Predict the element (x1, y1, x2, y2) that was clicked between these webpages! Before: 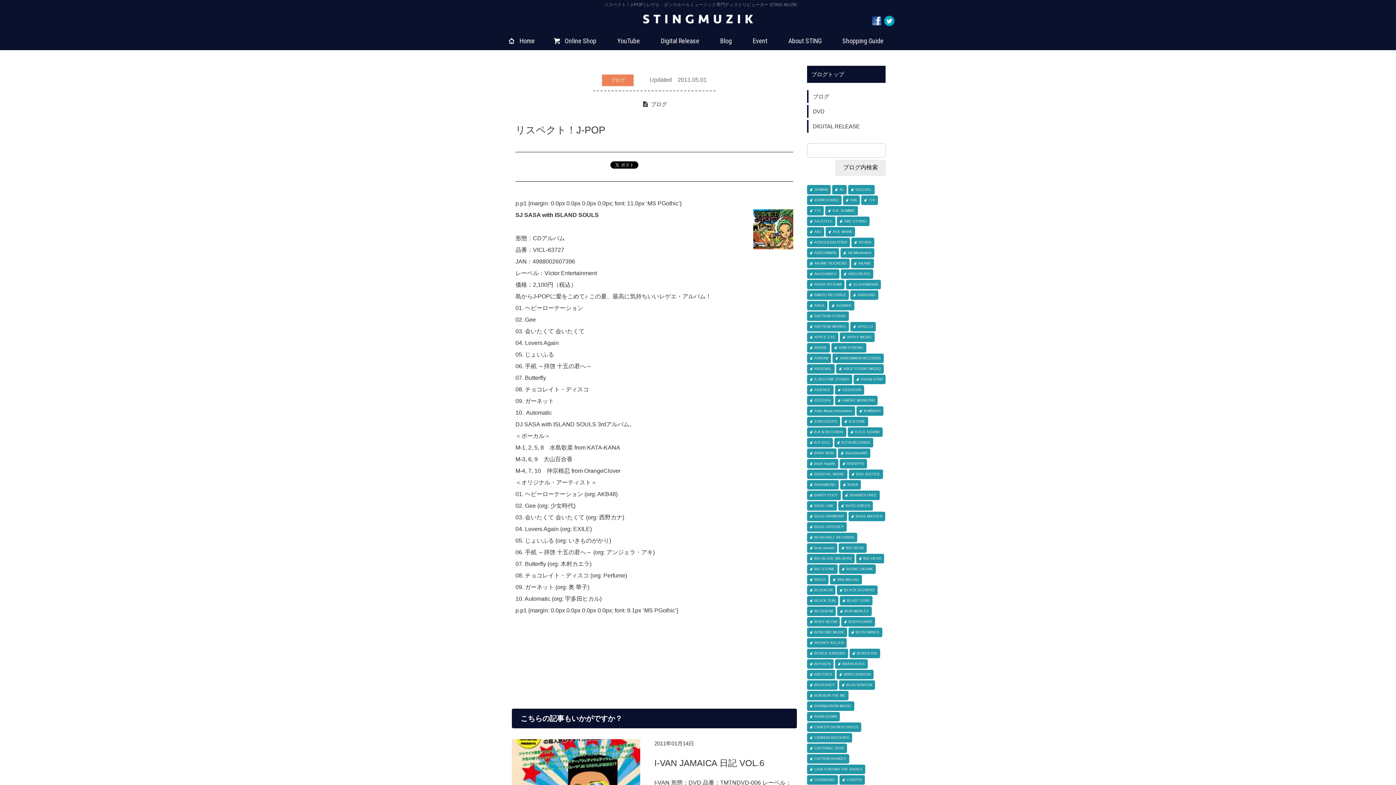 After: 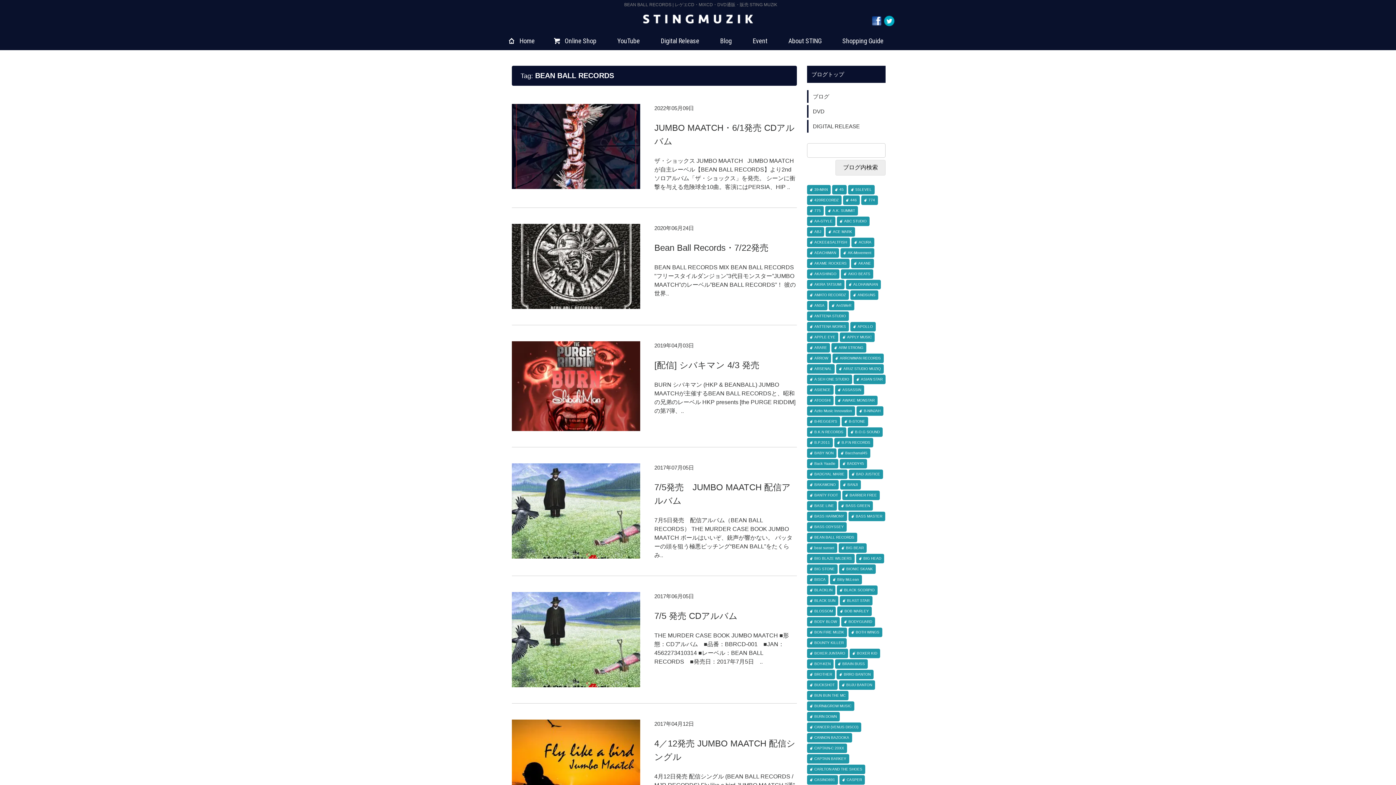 Action: bbox: (807, 533, 857, 542) label: BEAN BALL RECORDS (6個の項目)